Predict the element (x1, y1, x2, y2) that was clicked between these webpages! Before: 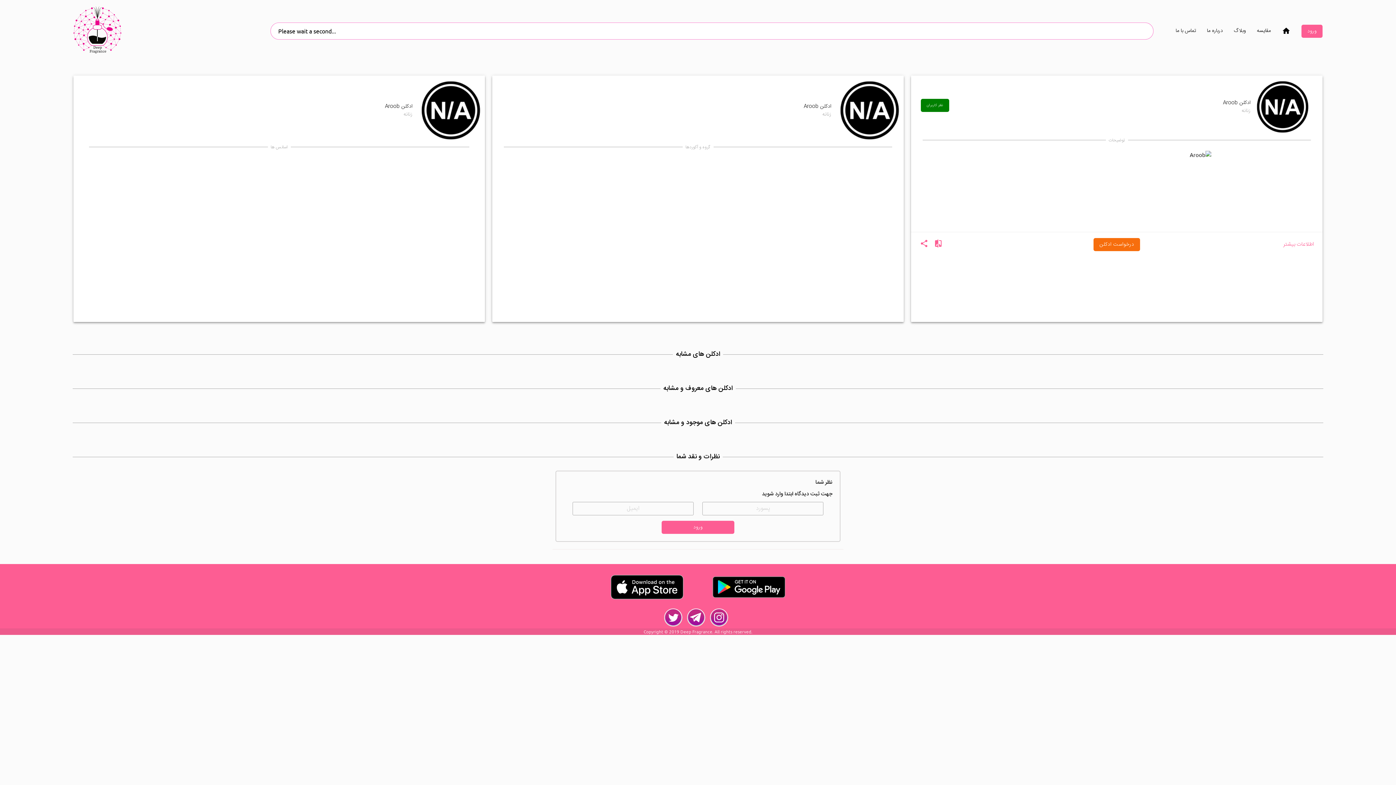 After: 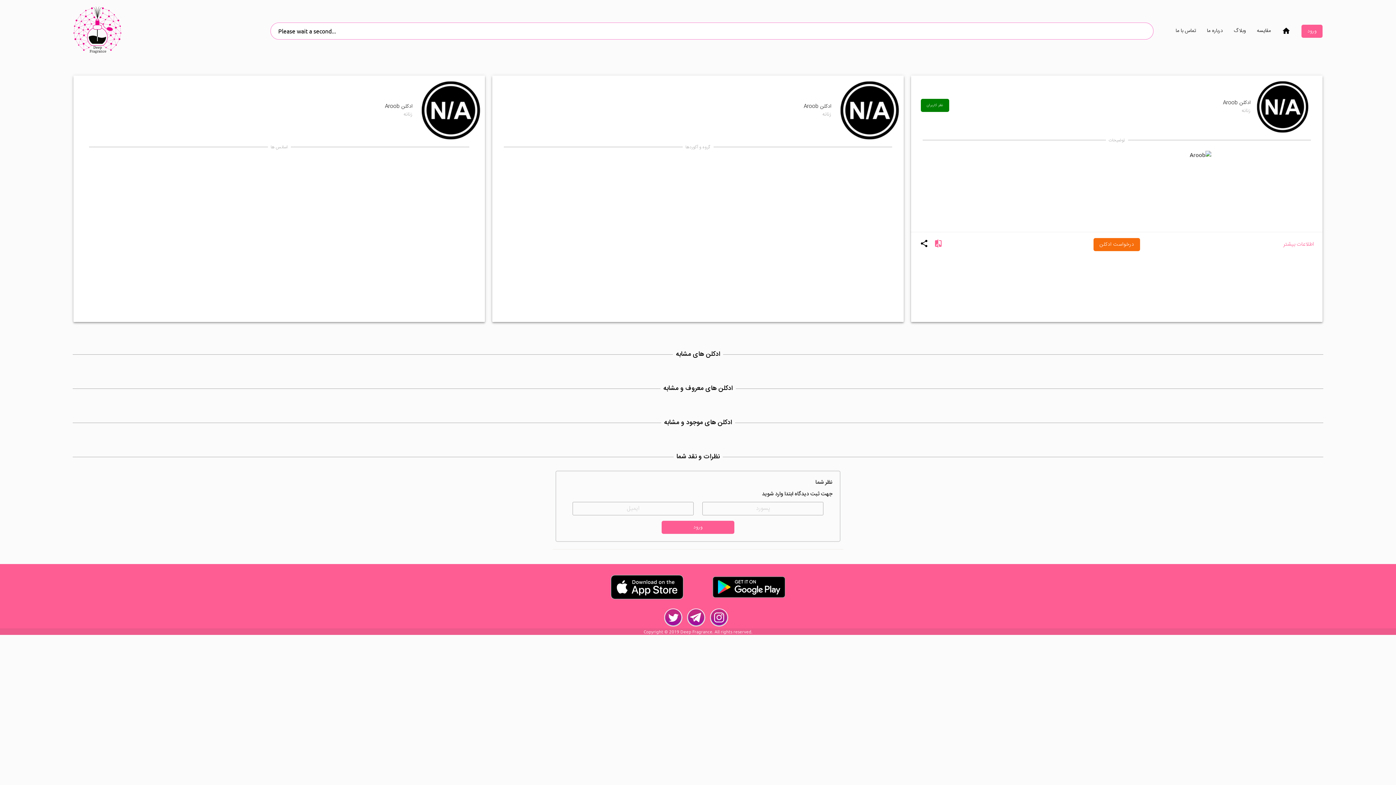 Action: bbox: (920, 239, 928, 249) label: share